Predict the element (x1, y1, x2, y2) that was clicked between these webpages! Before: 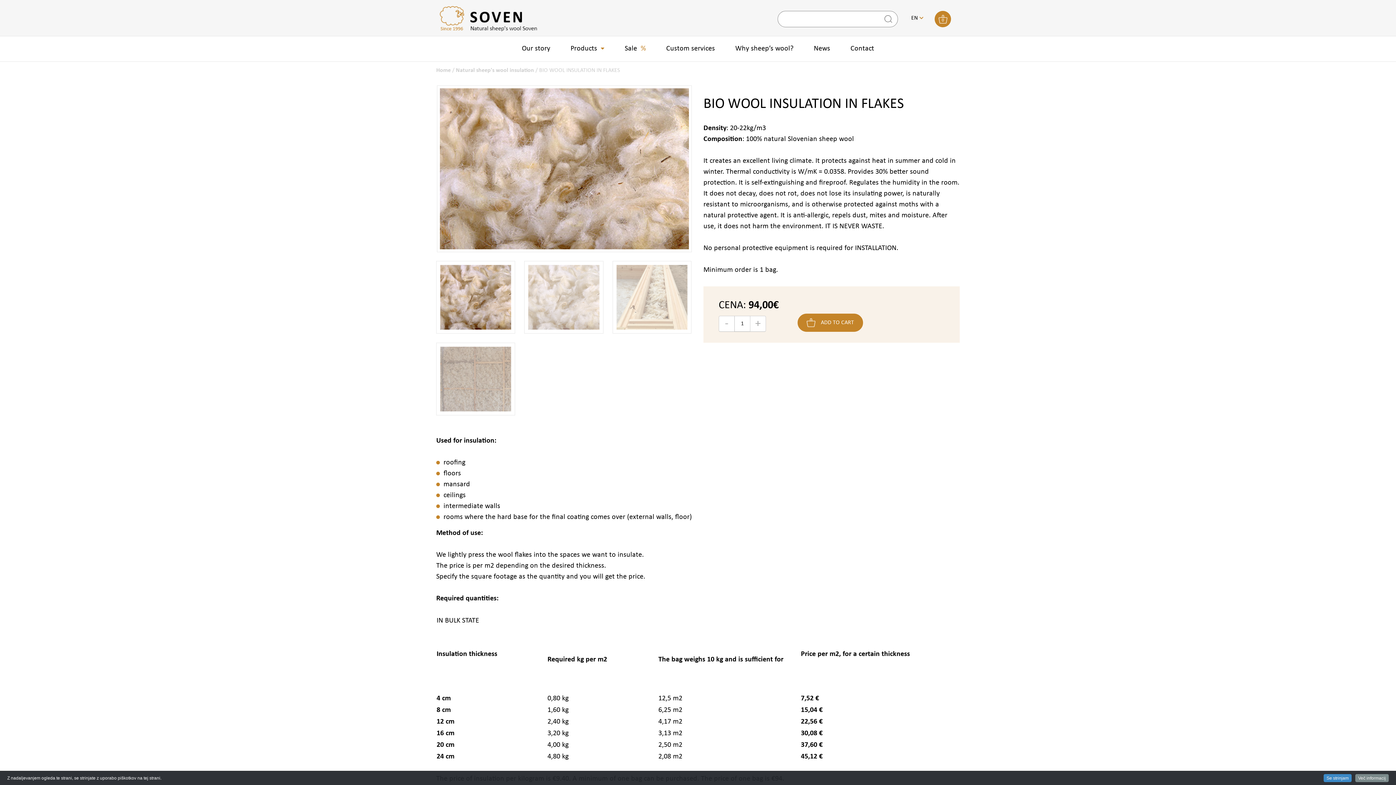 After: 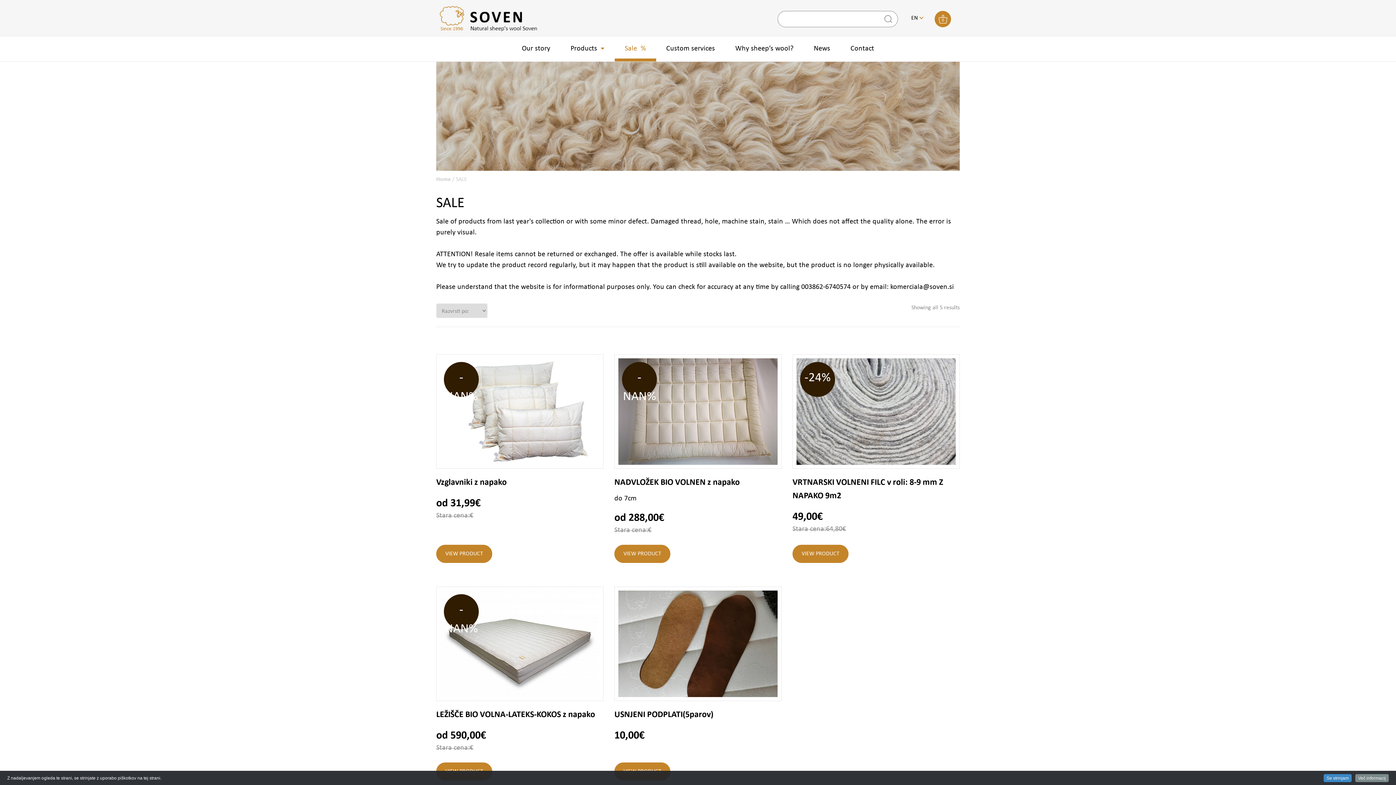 Action: bbox: (614, 40, 656, 57) label: Sale
%